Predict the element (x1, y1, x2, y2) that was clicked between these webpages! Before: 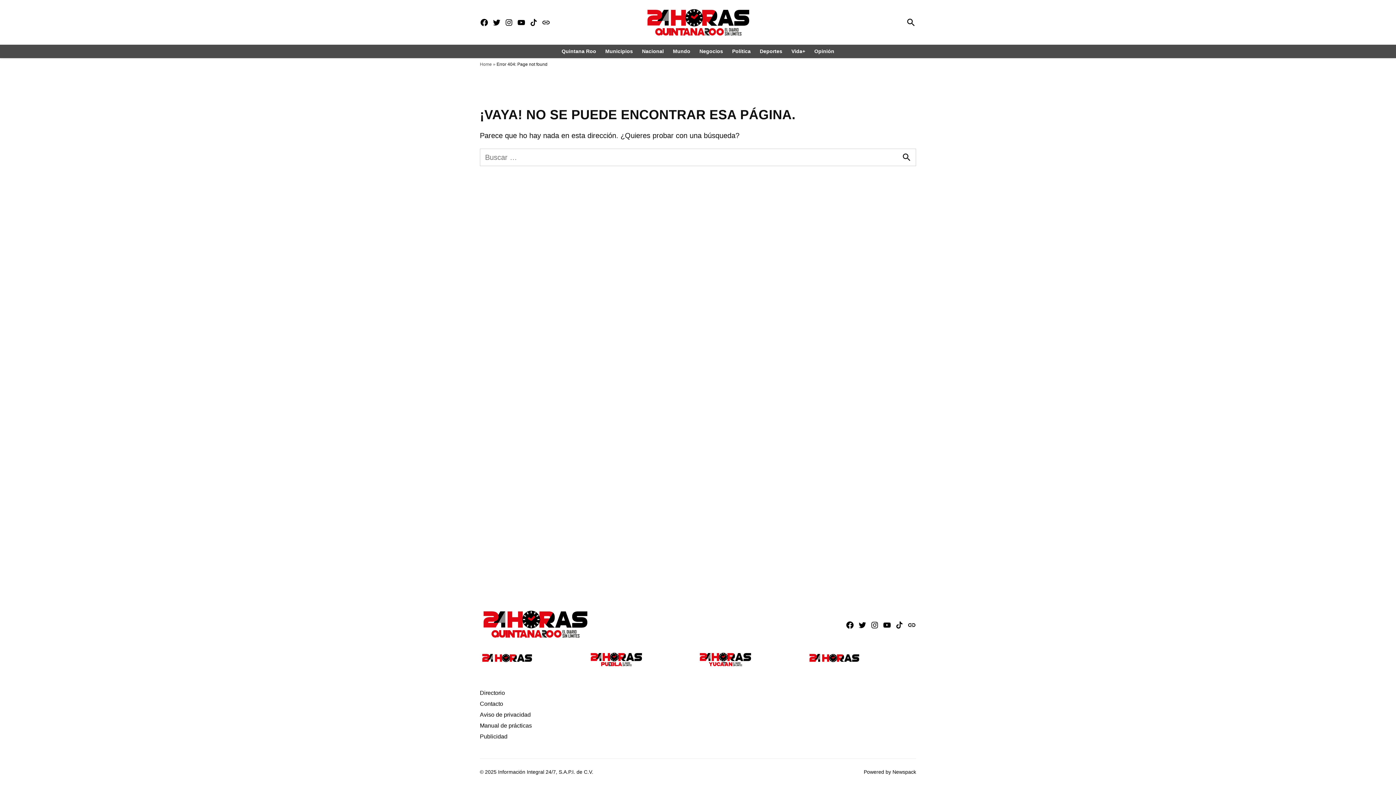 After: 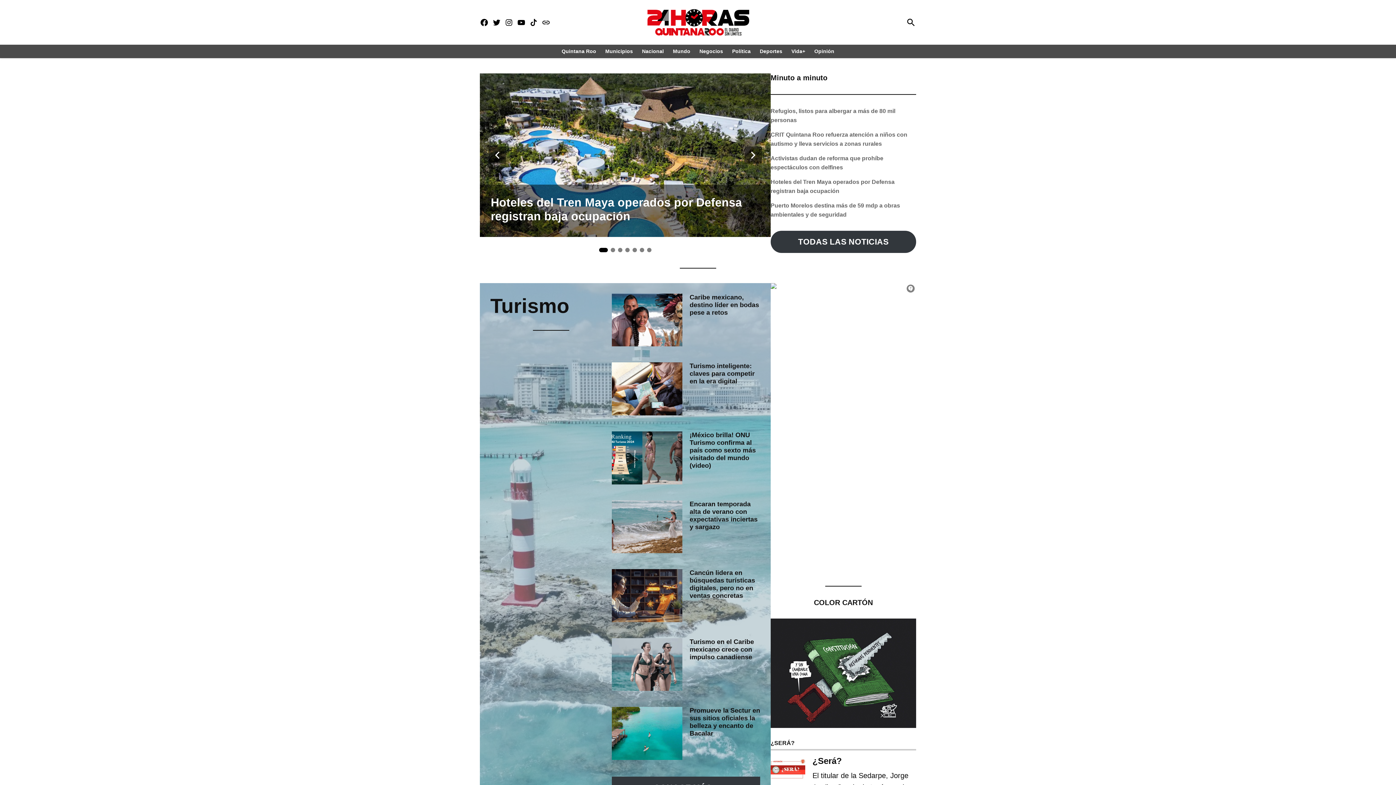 Action: label: Home bbox: (480, 61, 492, 66)